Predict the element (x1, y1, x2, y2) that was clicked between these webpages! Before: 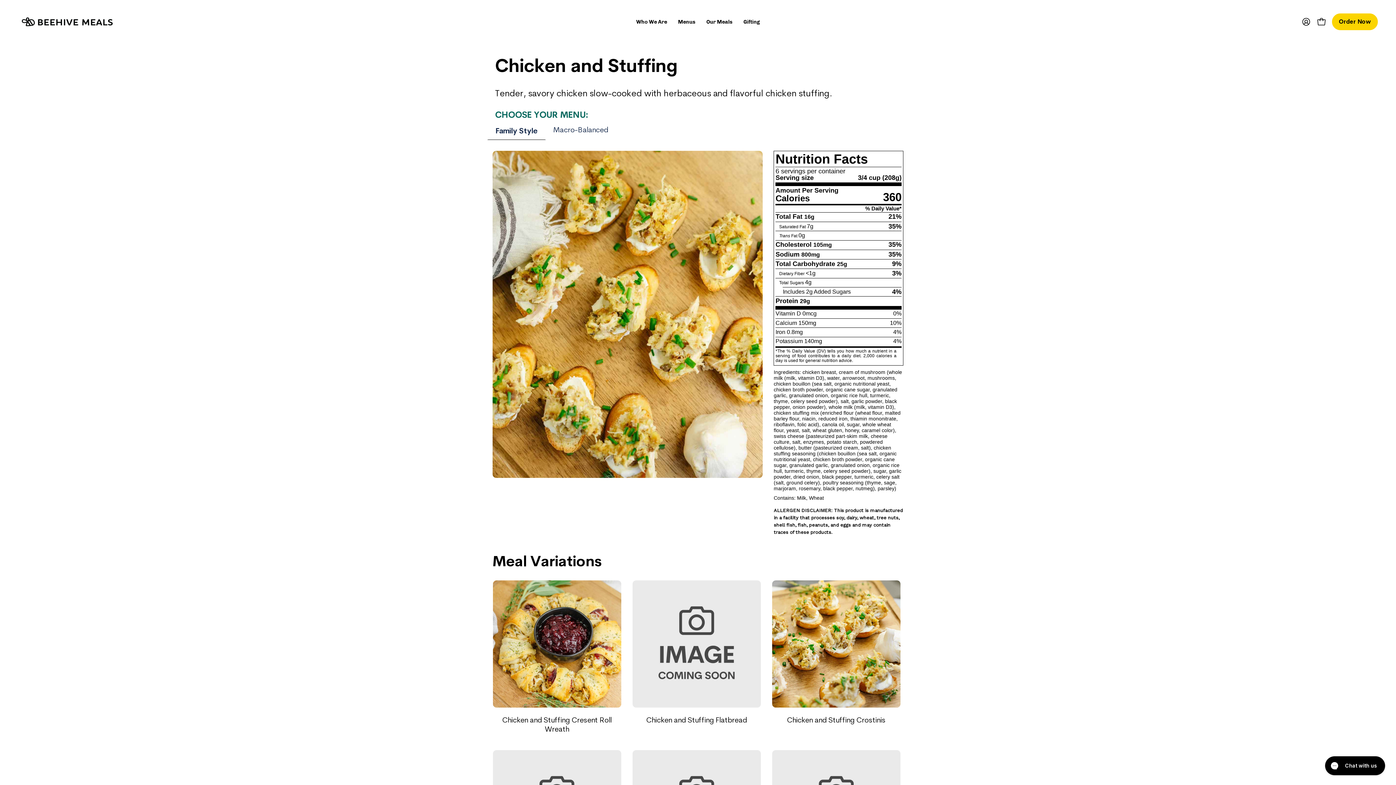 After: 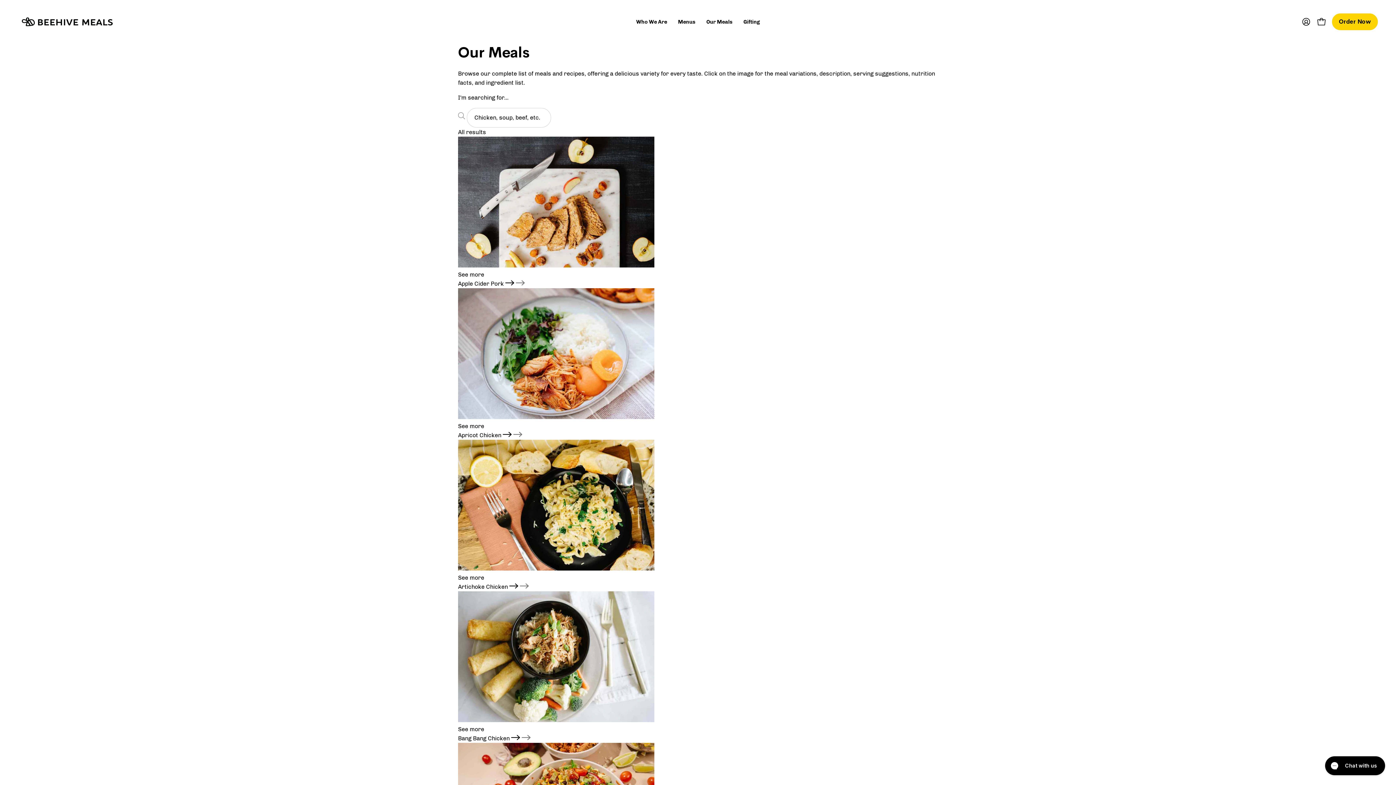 Action: label: Our Meals bbox: (701, 0, 738, 43)